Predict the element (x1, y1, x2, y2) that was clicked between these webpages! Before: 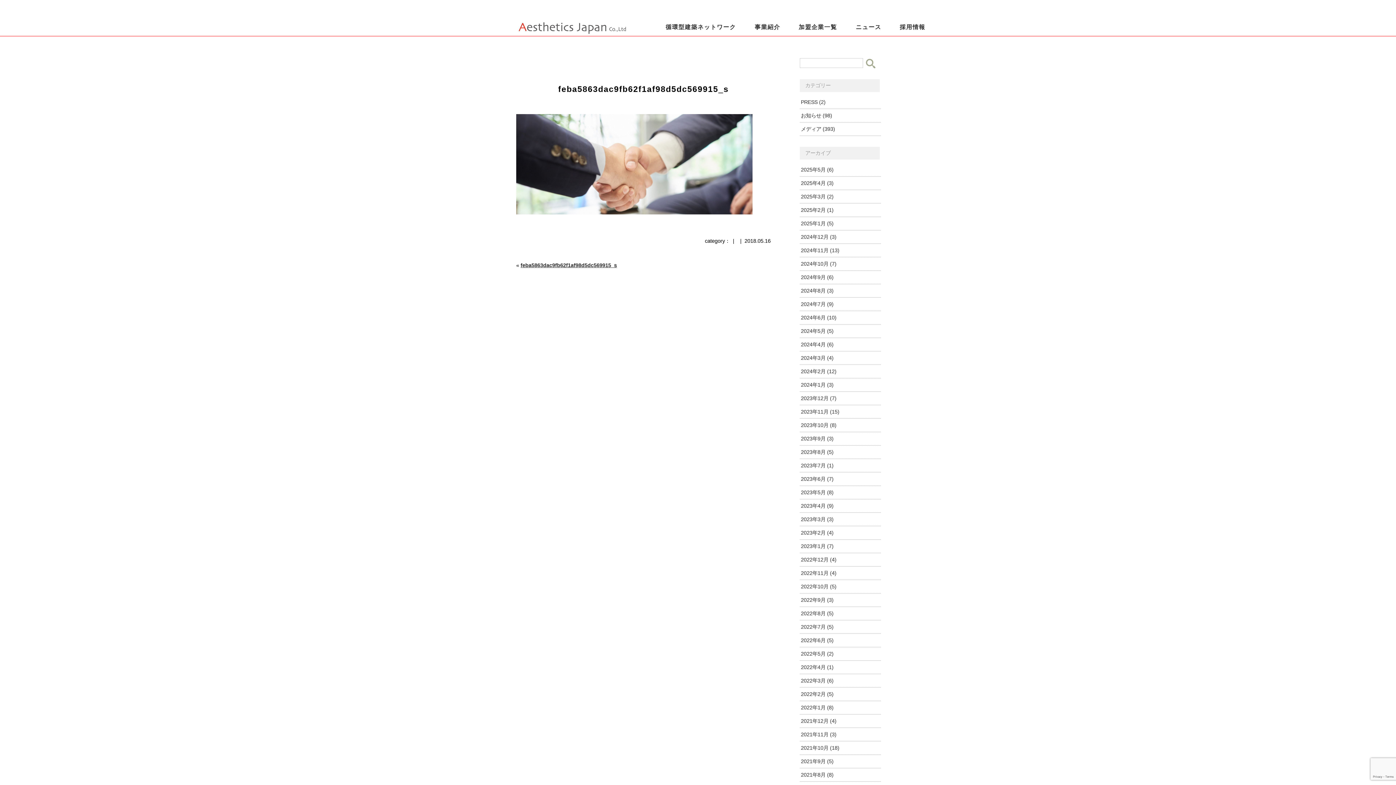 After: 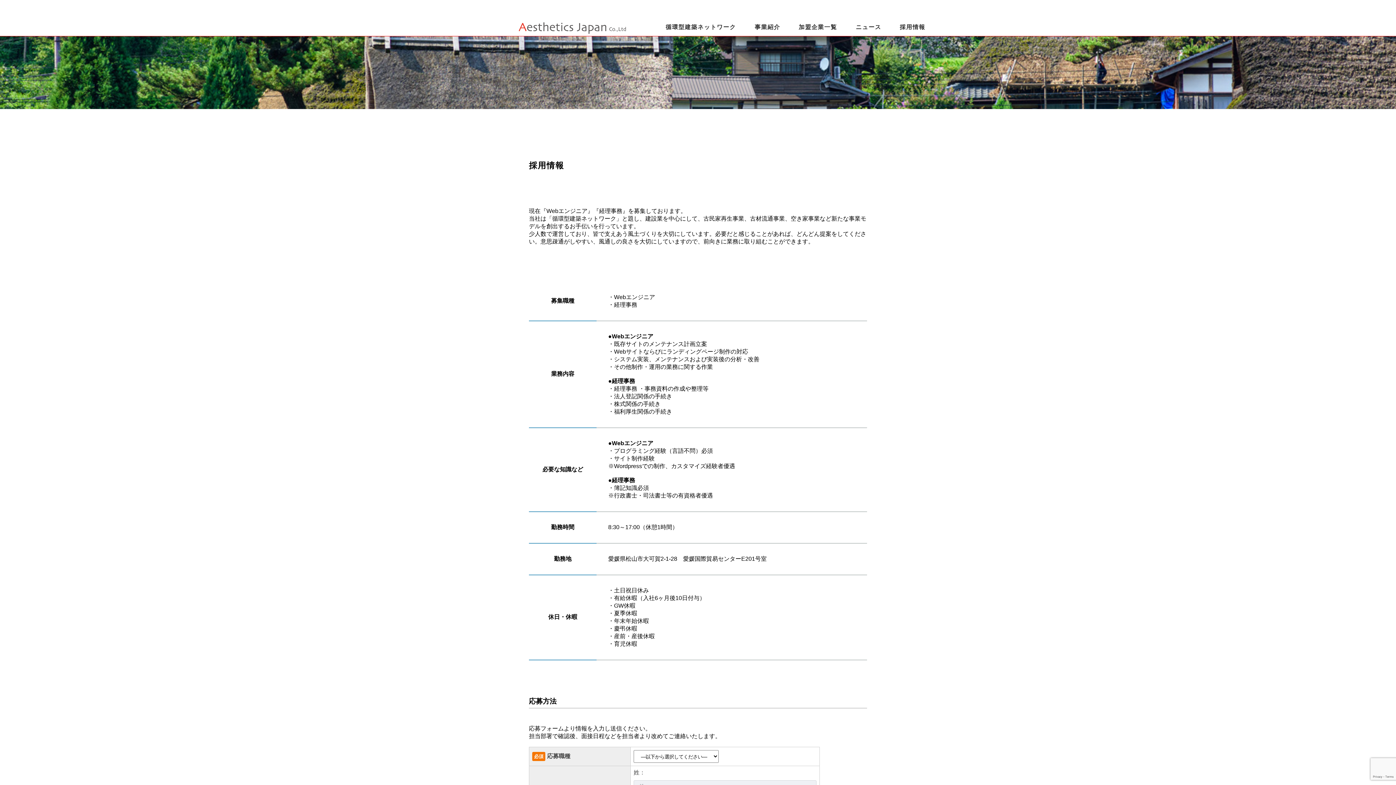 Action: bbox: (894, 18, 938, 33) label: 採用情報